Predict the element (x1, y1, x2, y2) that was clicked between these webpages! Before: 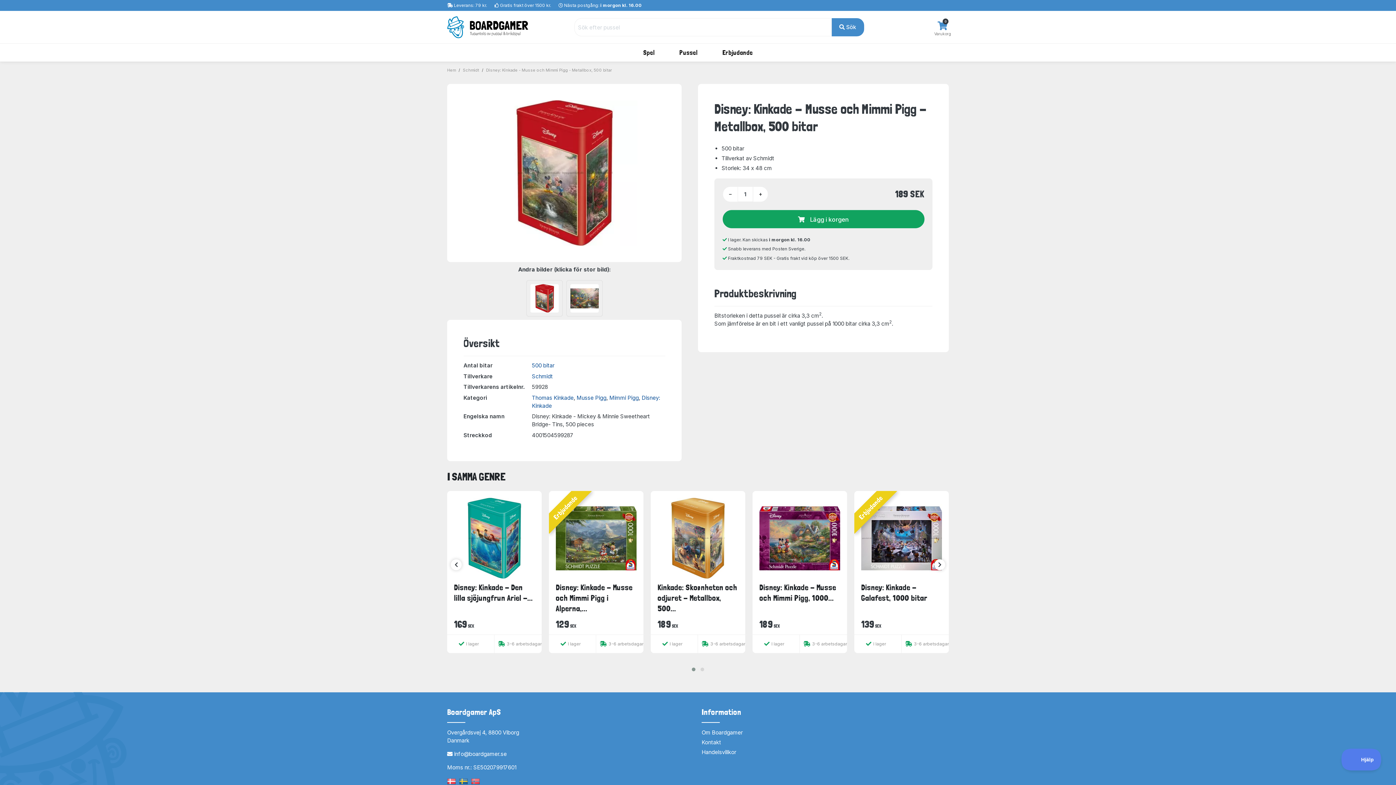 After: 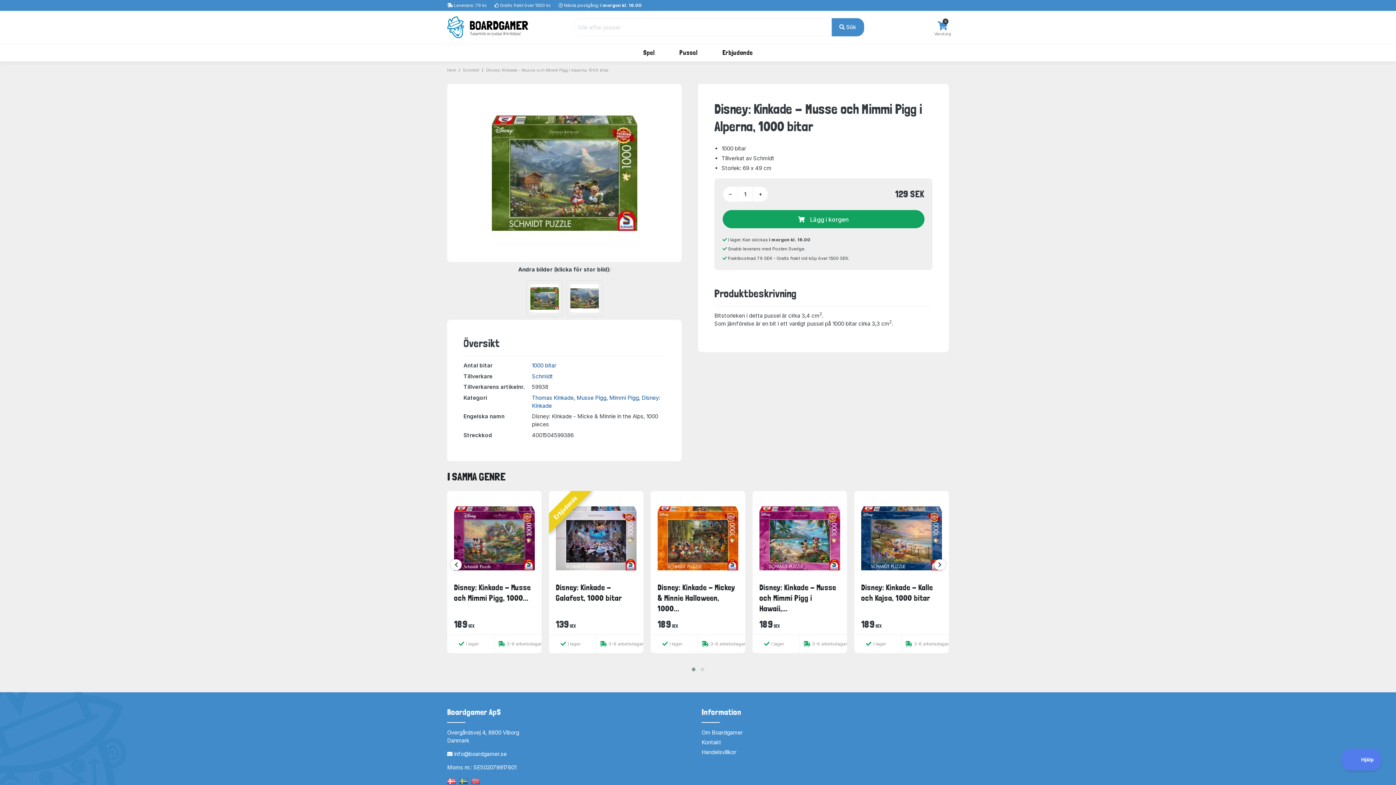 Action: label: Disney: Kinkade - Musse och Mimmi Pigg i Alperna,... bbox: (555, 582, 636, 614)